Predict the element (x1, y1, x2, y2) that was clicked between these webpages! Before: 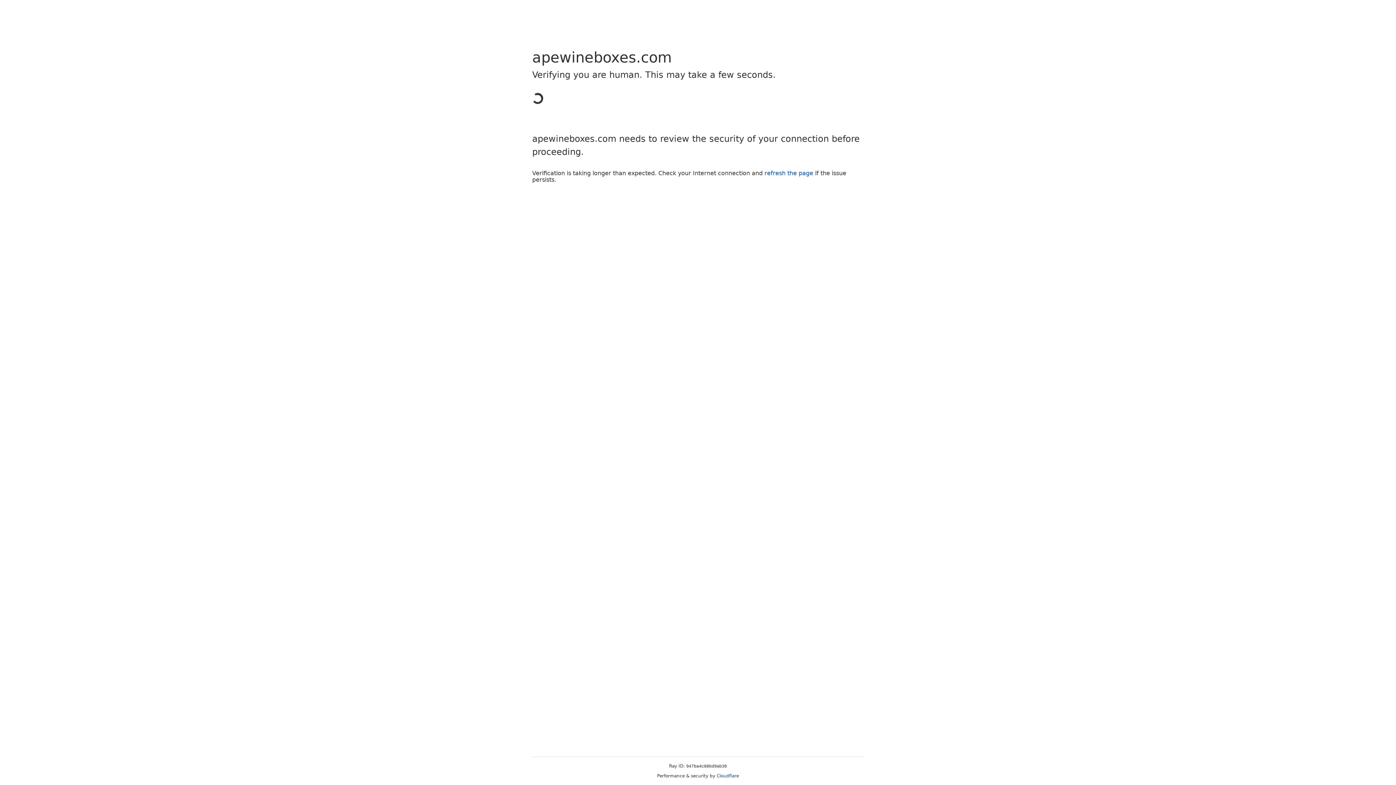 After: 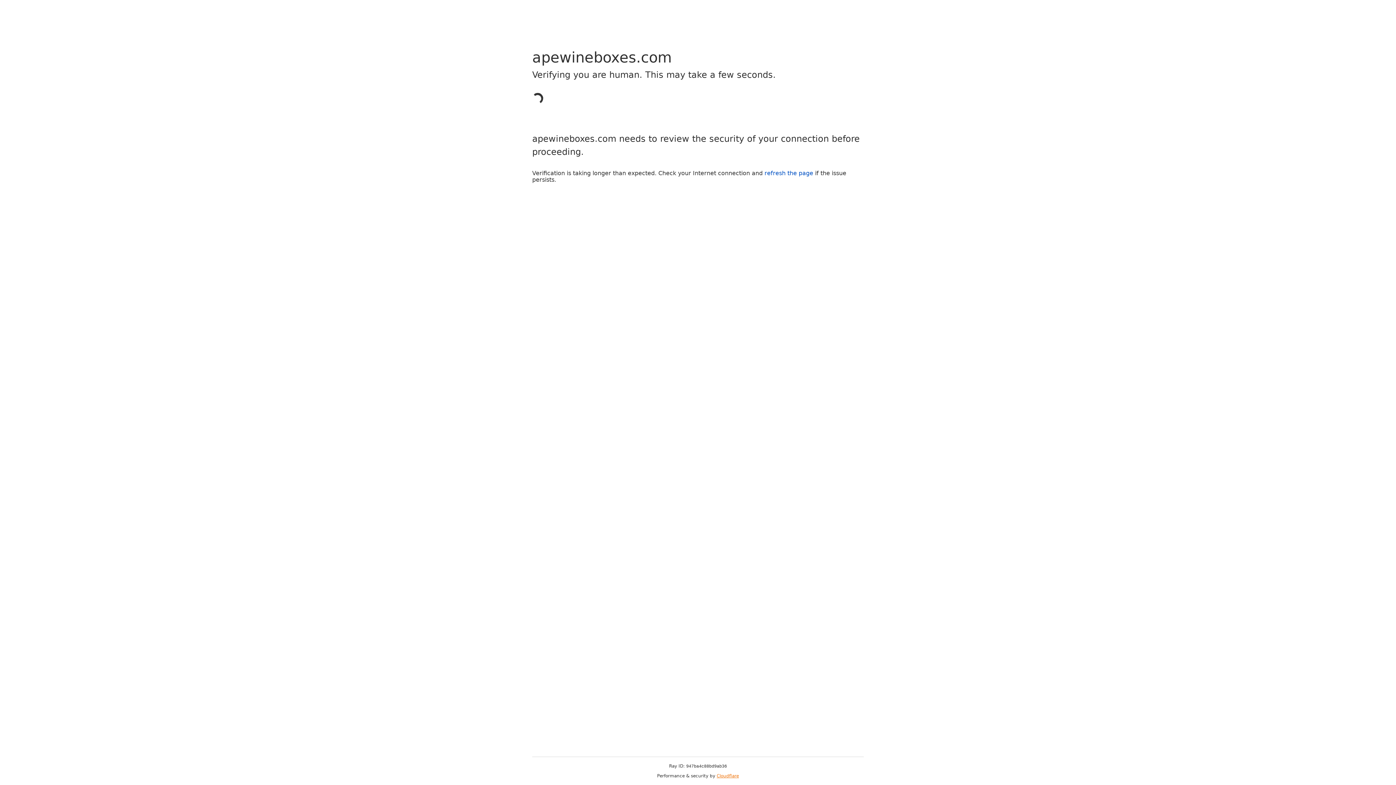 Action: bbox: (716, 773, 739, 778) label: Cloudflare